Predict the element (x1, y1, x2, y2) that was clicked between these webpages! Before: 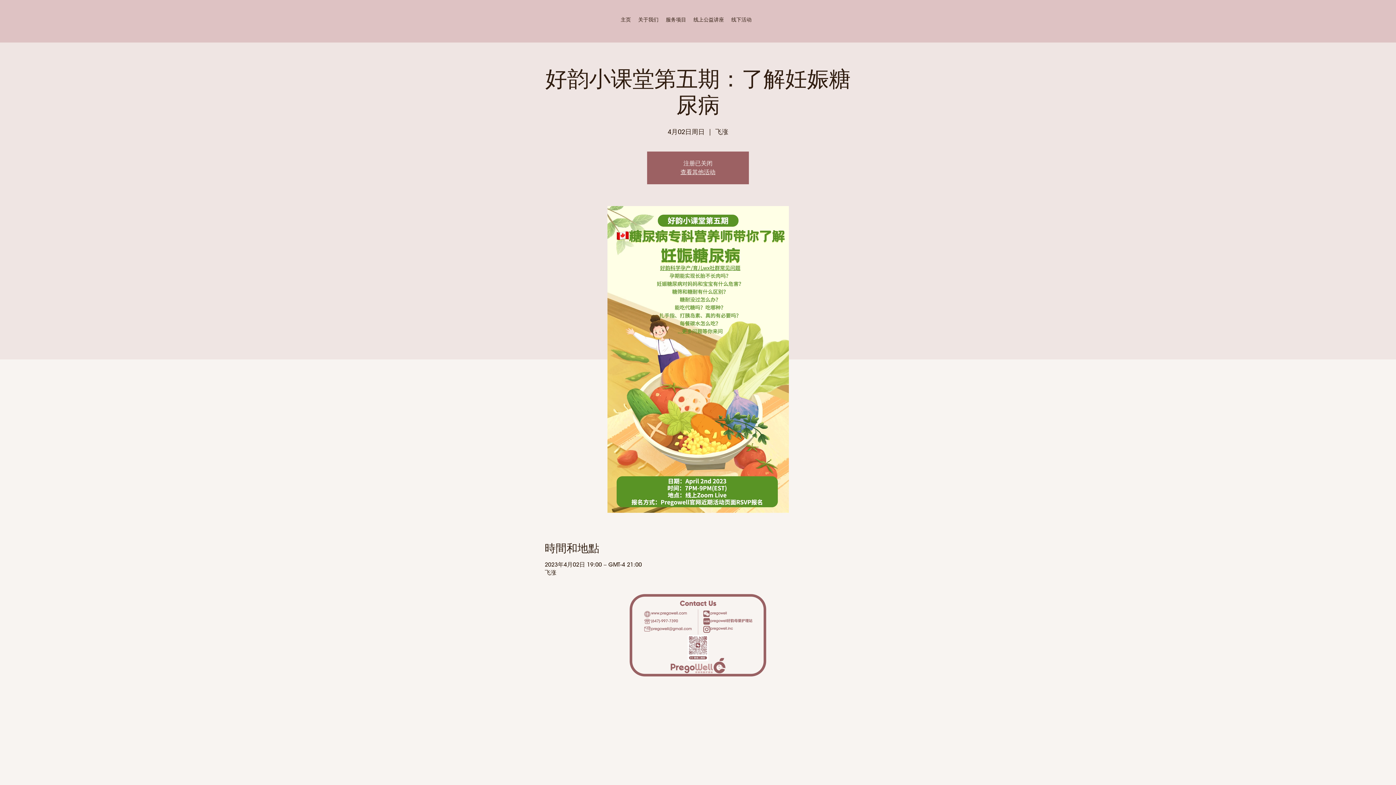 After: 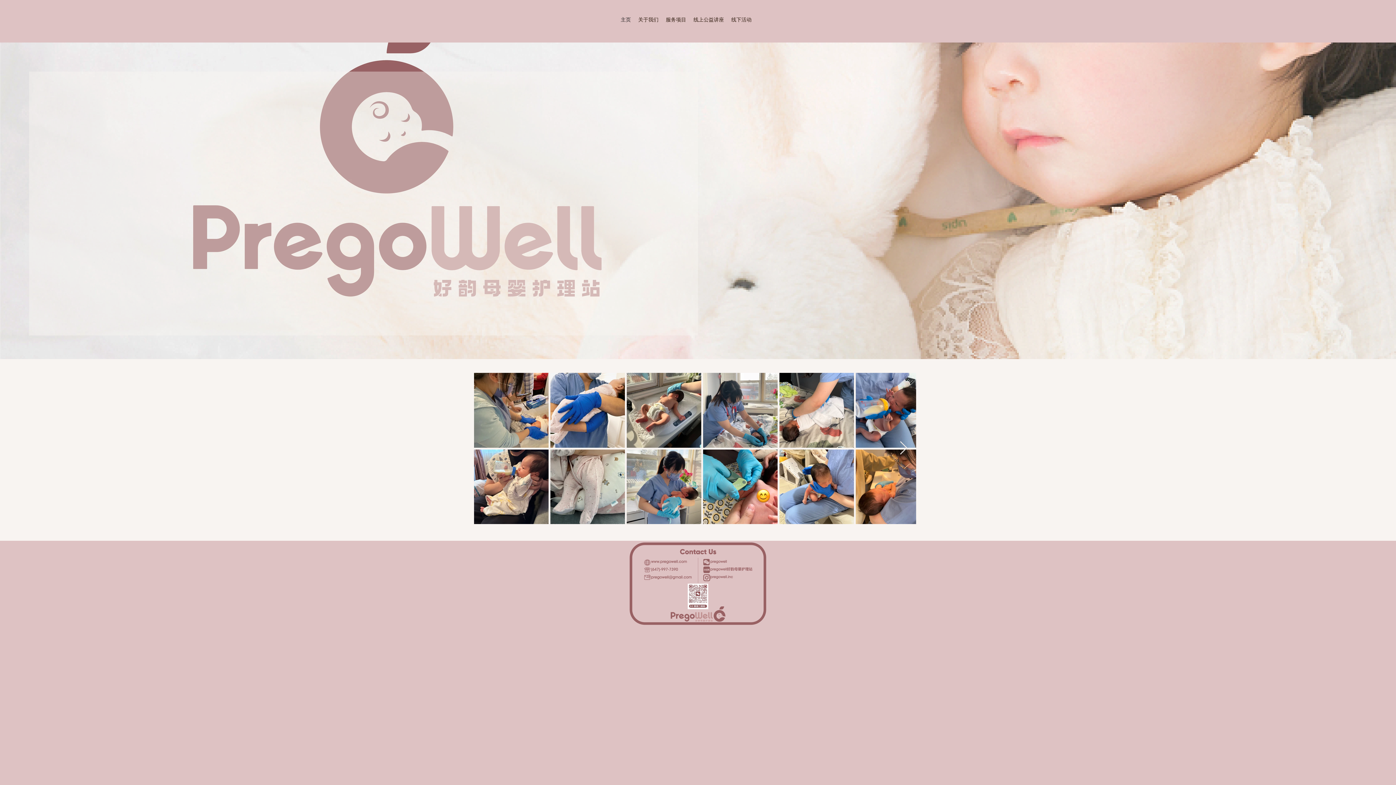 Action: label: 查看其他活动 bbox: (680, 168, 715, 175)